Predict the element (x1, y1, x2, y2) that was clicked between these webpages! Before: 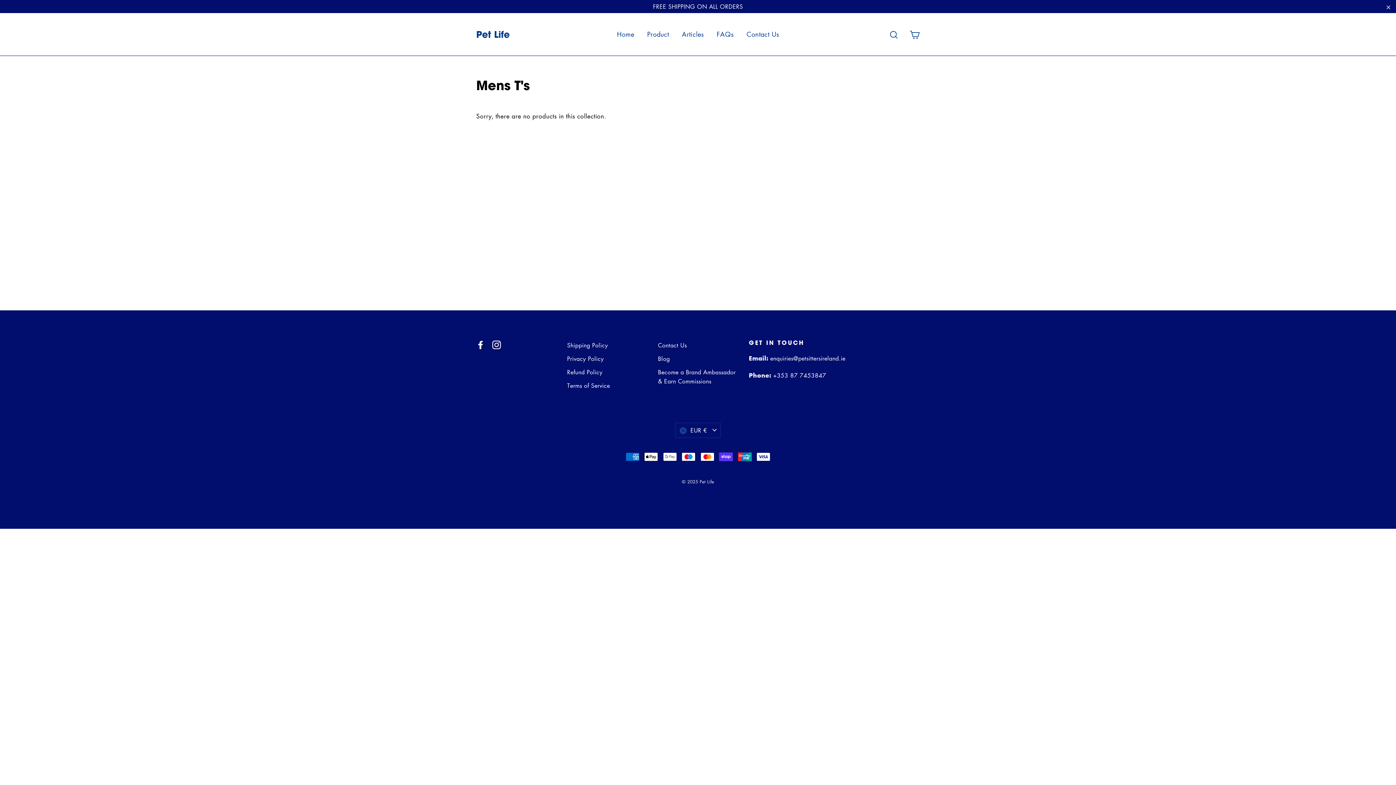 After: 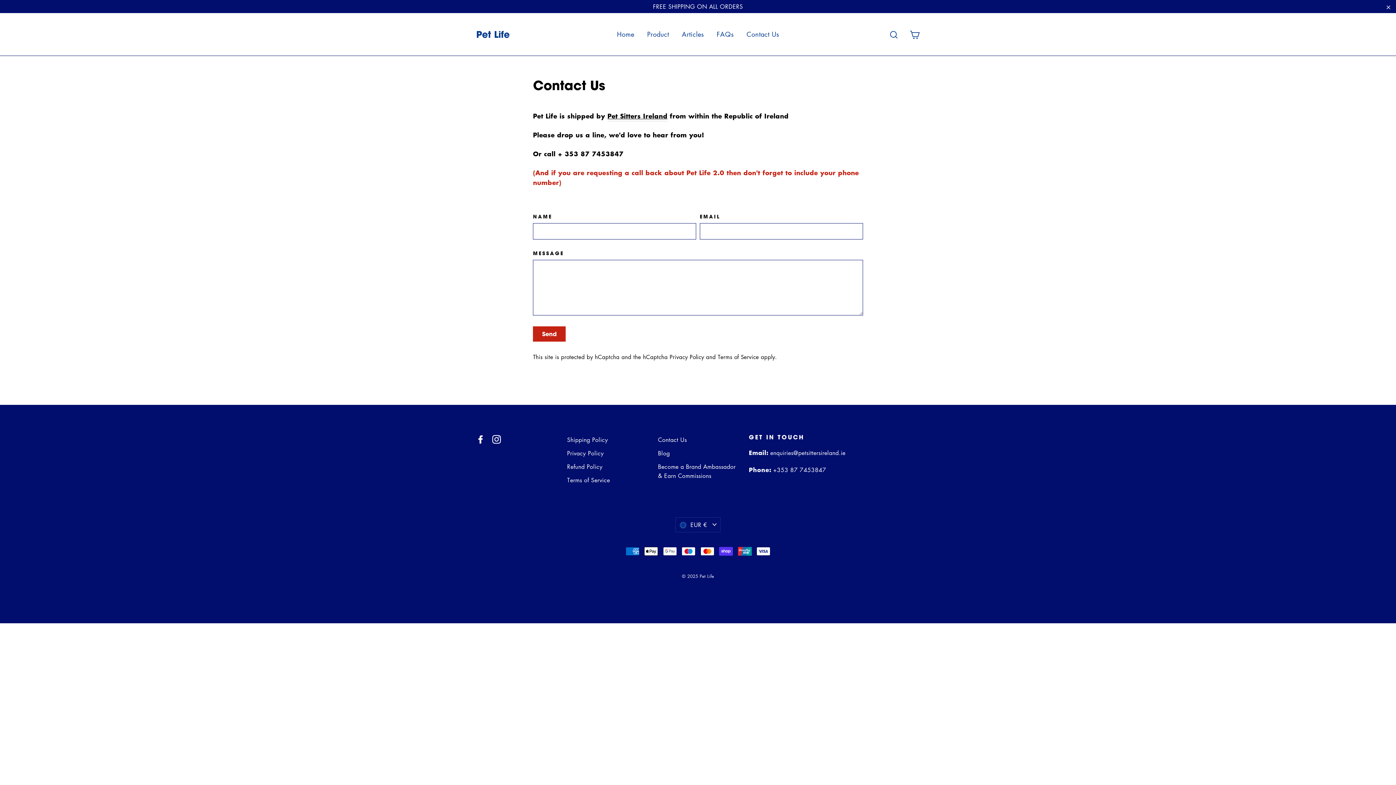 Action: label: Contact Us bbox: (741, 24, 784, 40)